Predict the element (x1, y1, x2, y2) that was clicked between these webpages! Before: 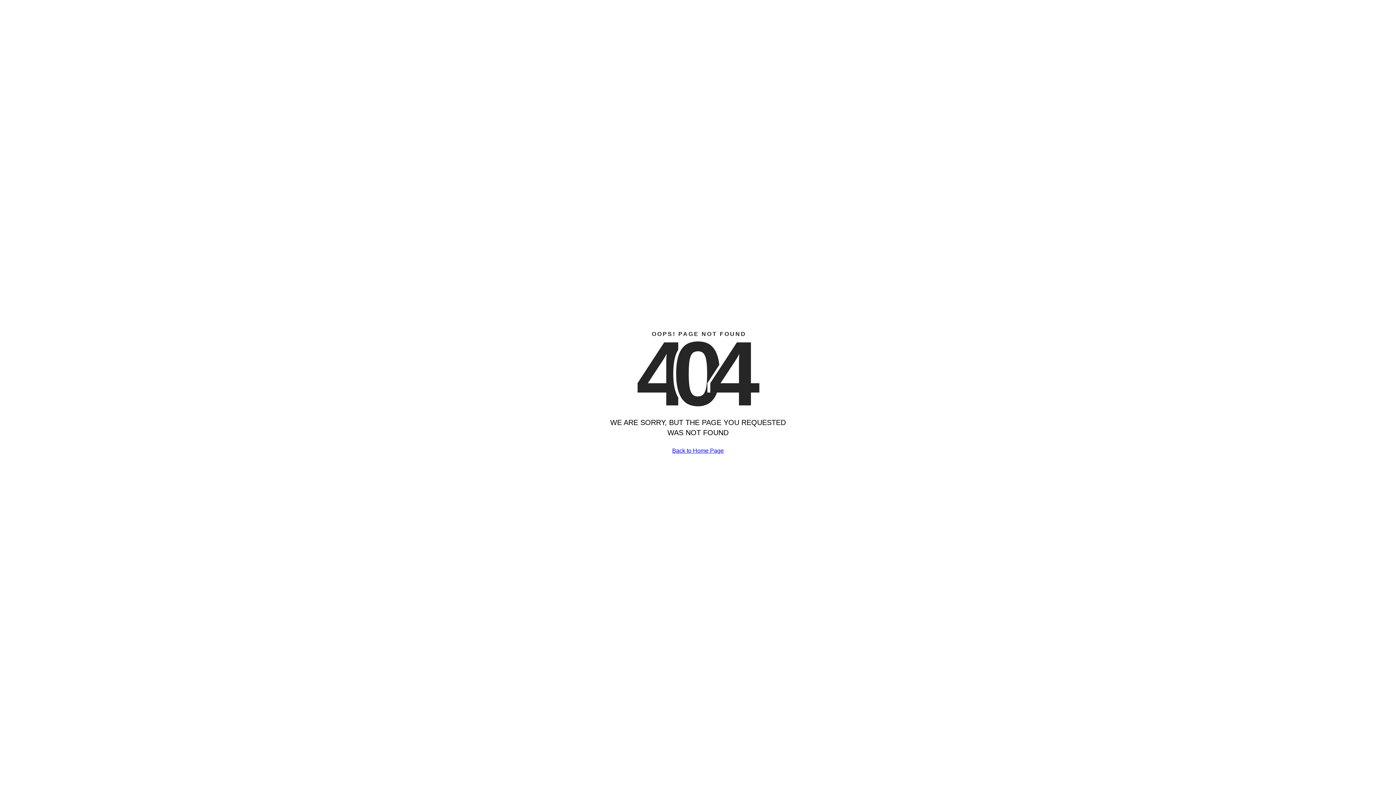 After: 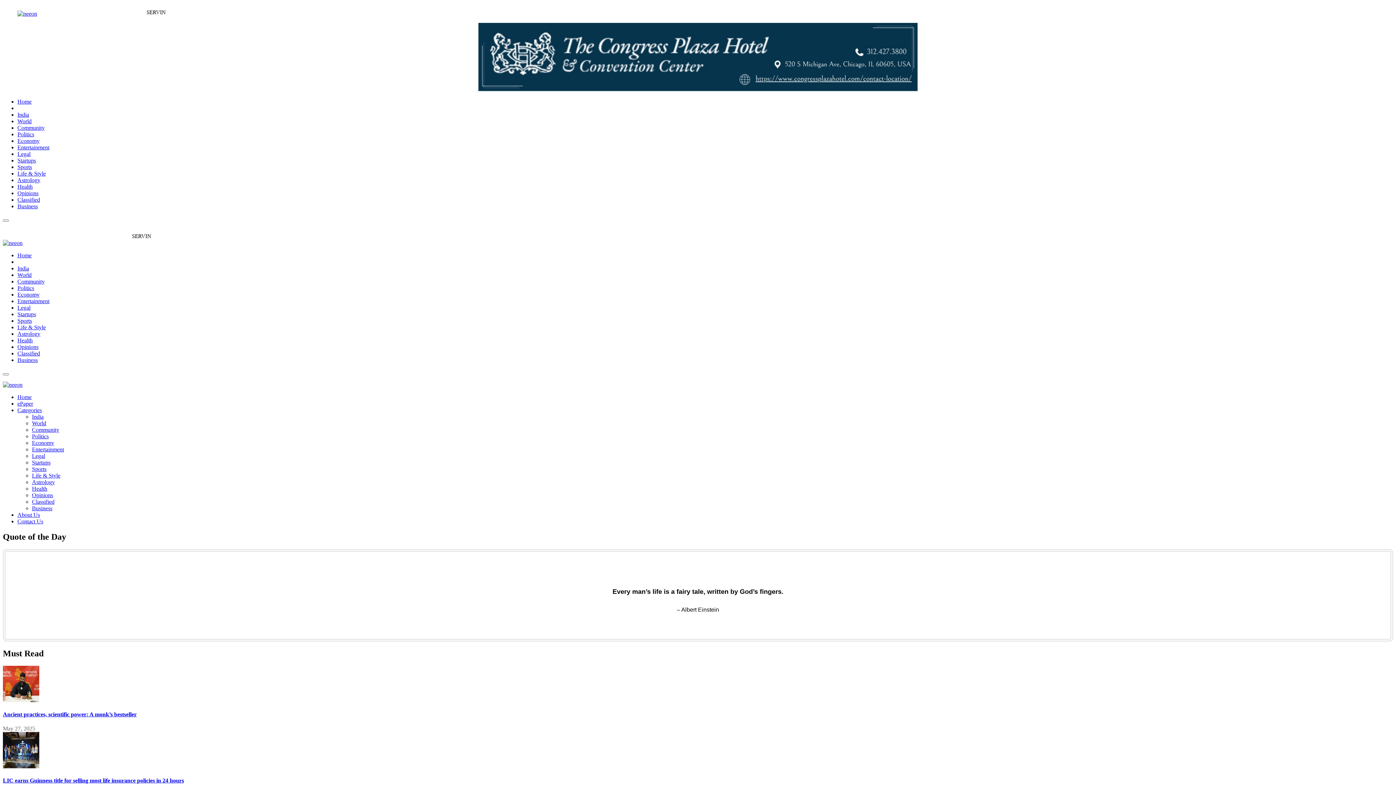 Action: label: Back to Home Page bbox: (672, 447, 724, 454)